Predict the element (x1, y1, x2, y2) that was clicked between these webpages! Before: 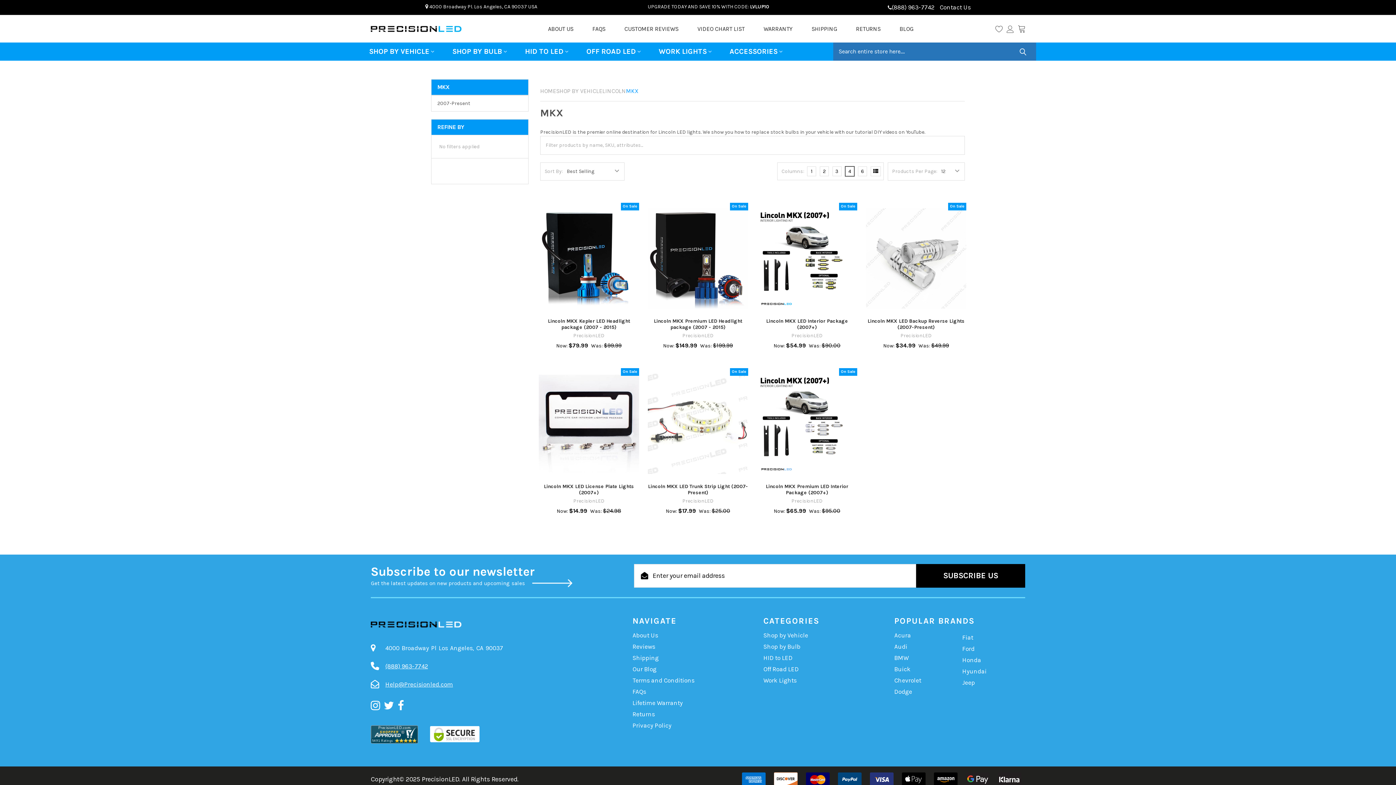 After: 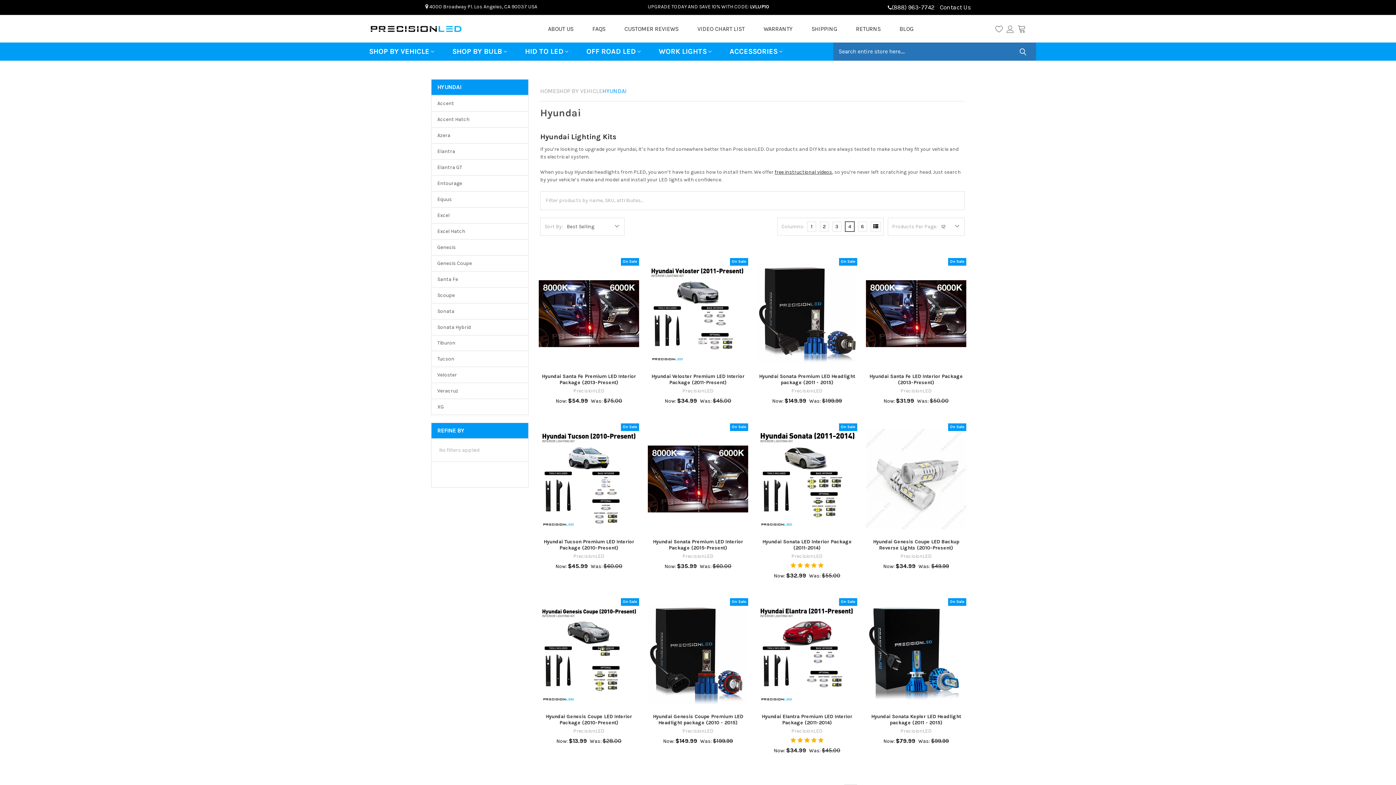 Action: label: Hyundai bbox: (962, 667, 1025, 678)